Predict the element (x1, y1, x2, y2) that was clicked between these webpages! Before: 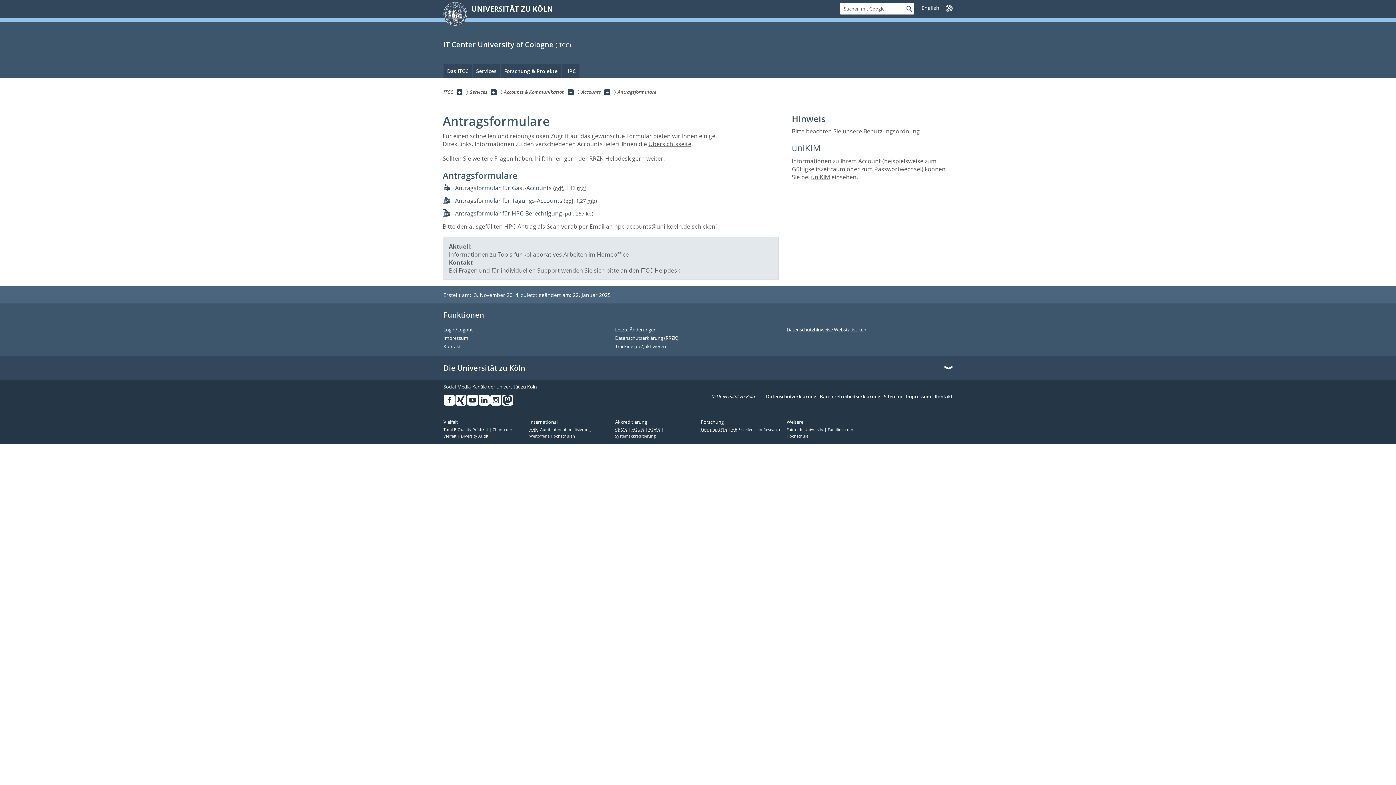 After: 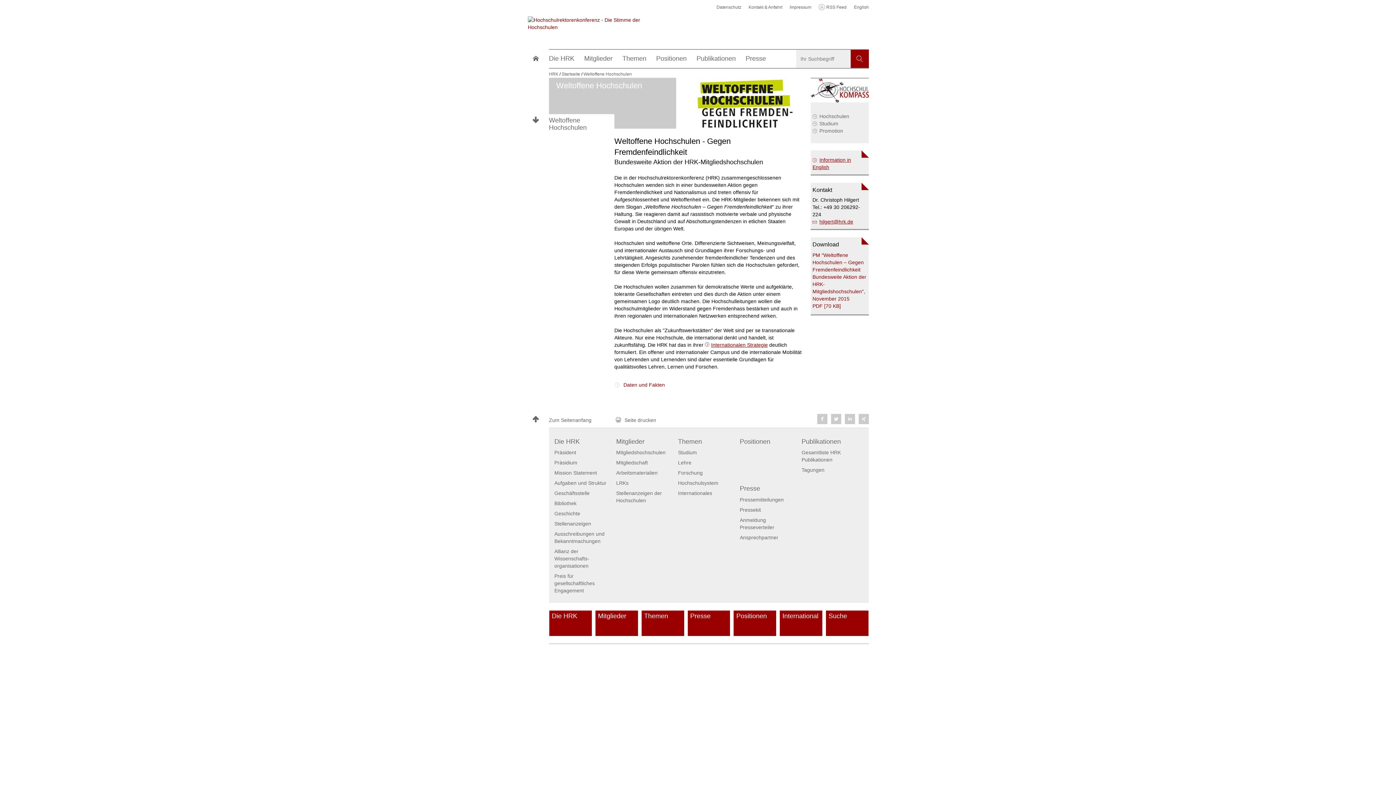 Action: label: Weltoffene Hochschulen bbox: (529, 433, 575, 438)